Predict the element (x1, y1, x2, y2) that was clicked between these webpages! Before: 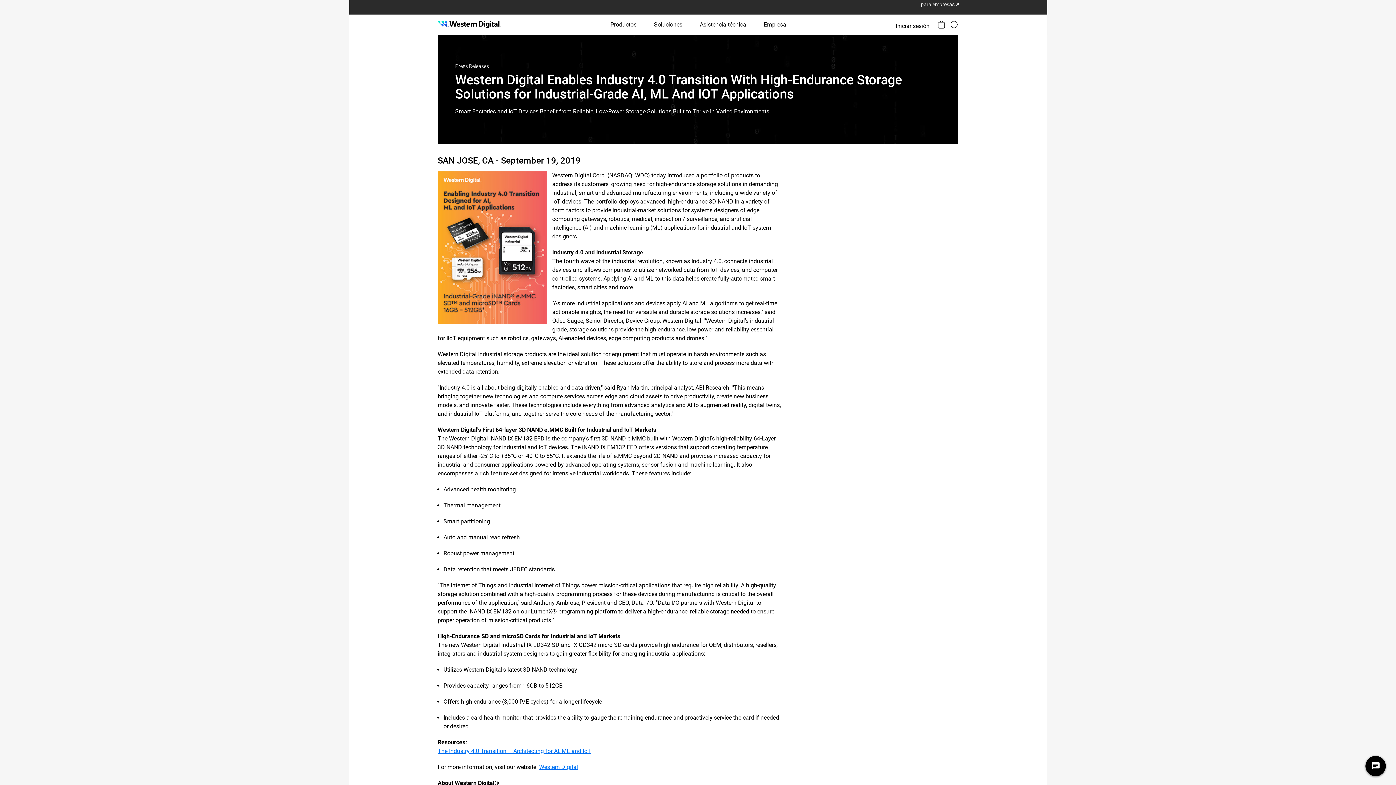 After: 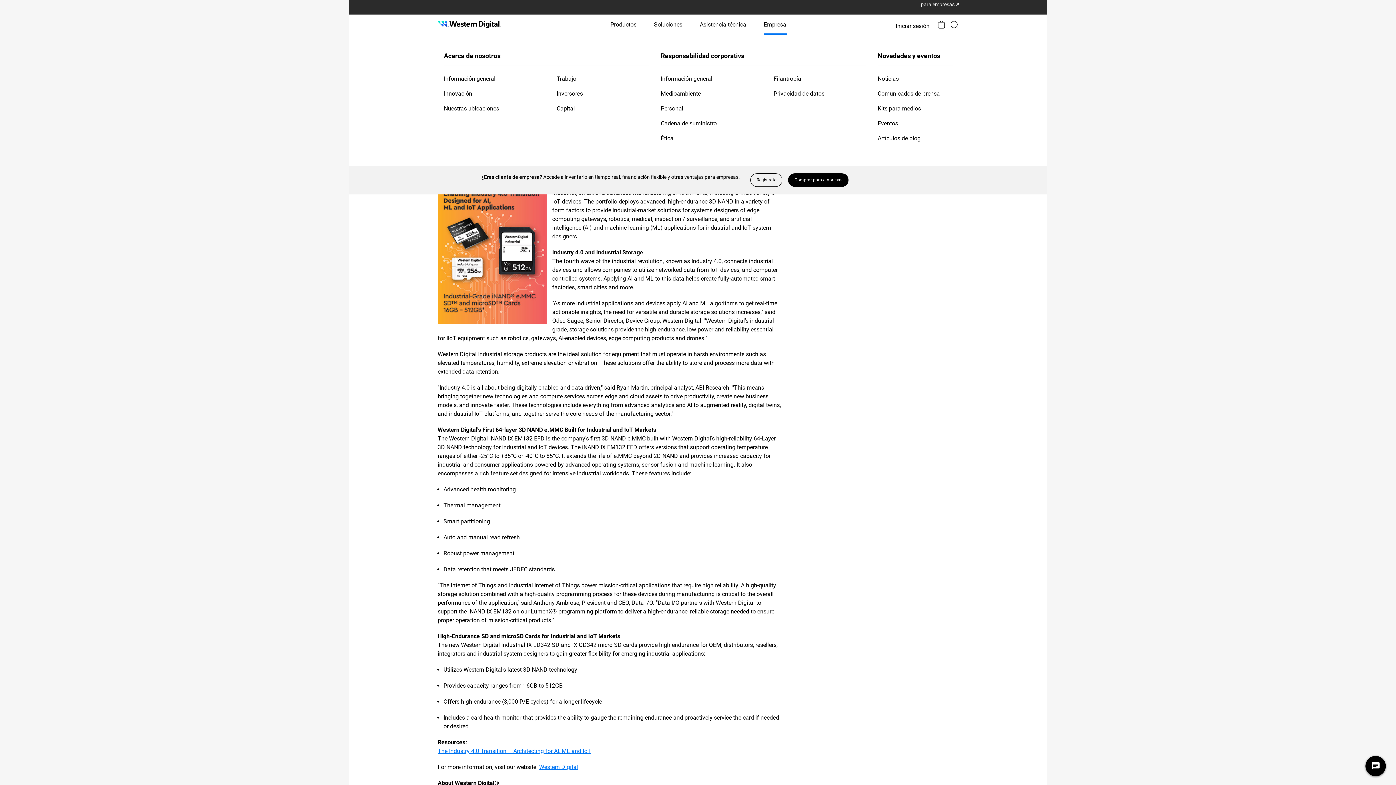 Action: bbox: (764, 14, 786, 34) label: Empresa